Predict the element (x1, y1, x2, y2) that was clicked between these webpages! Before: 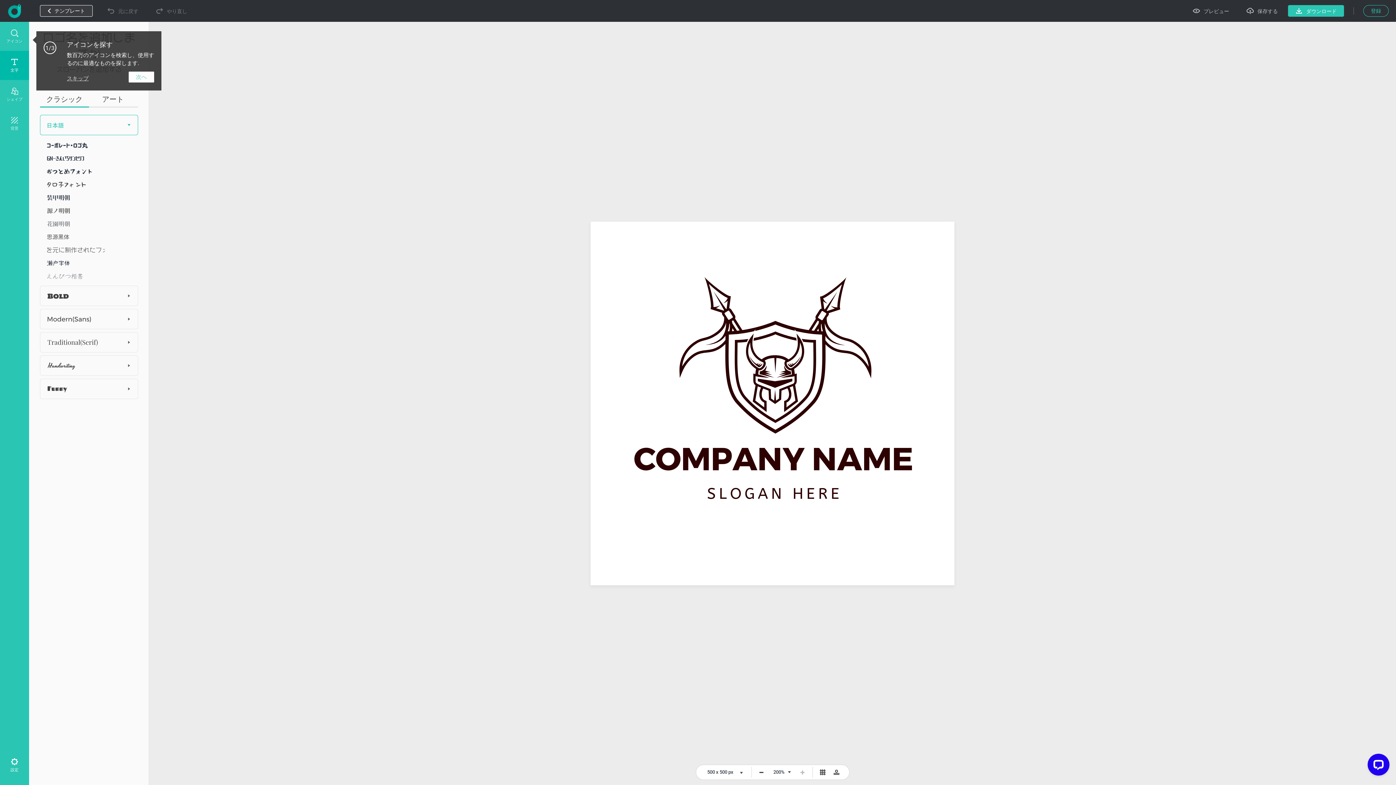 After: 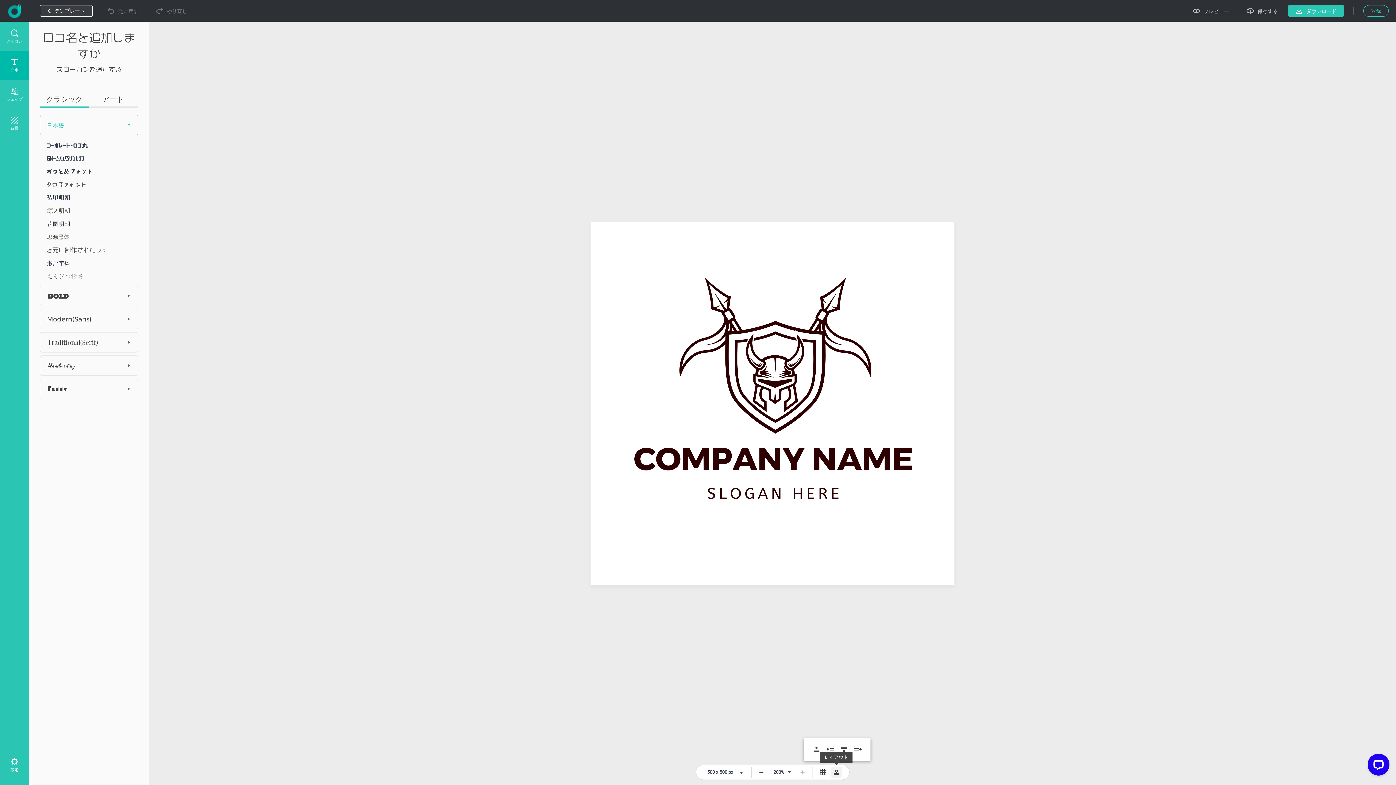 Action: bbox: (831, 767, 842, 778)